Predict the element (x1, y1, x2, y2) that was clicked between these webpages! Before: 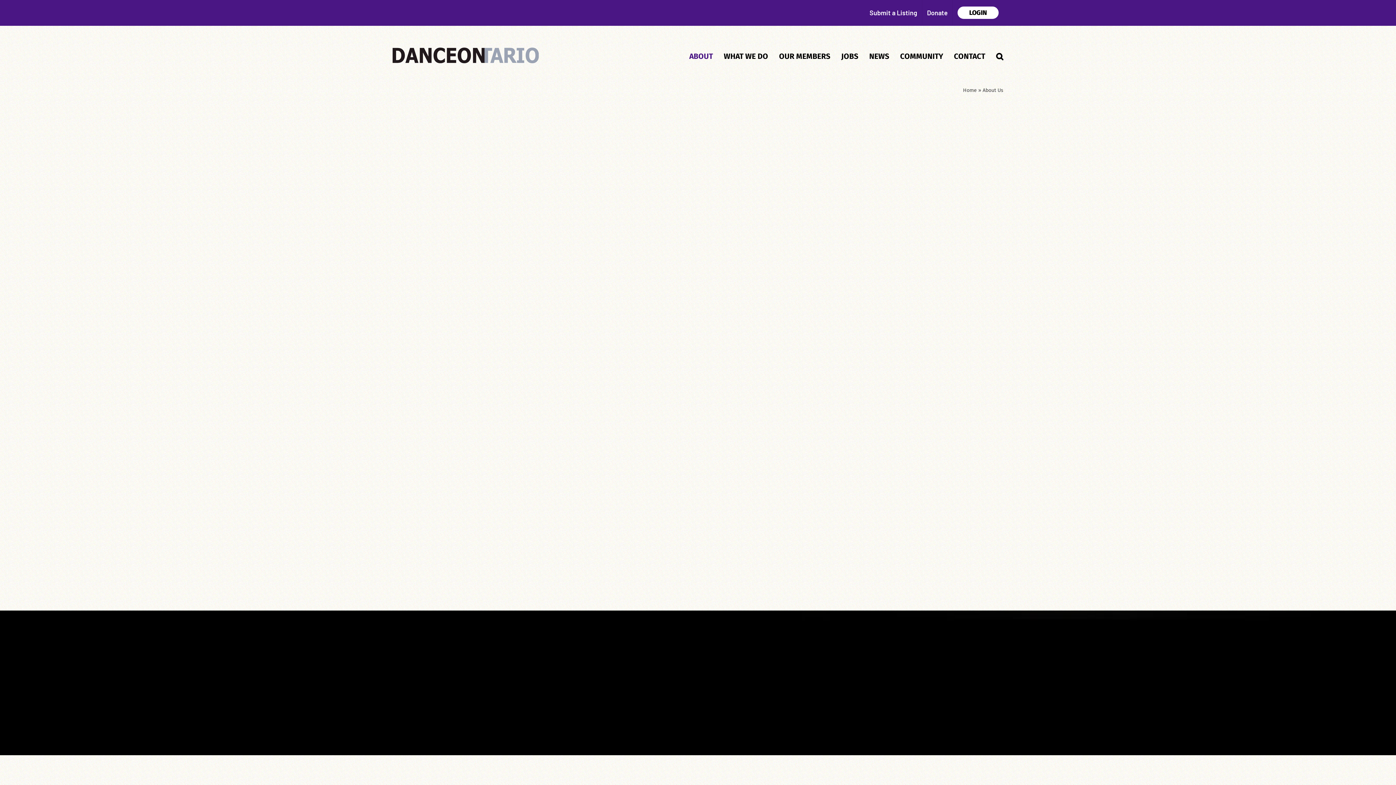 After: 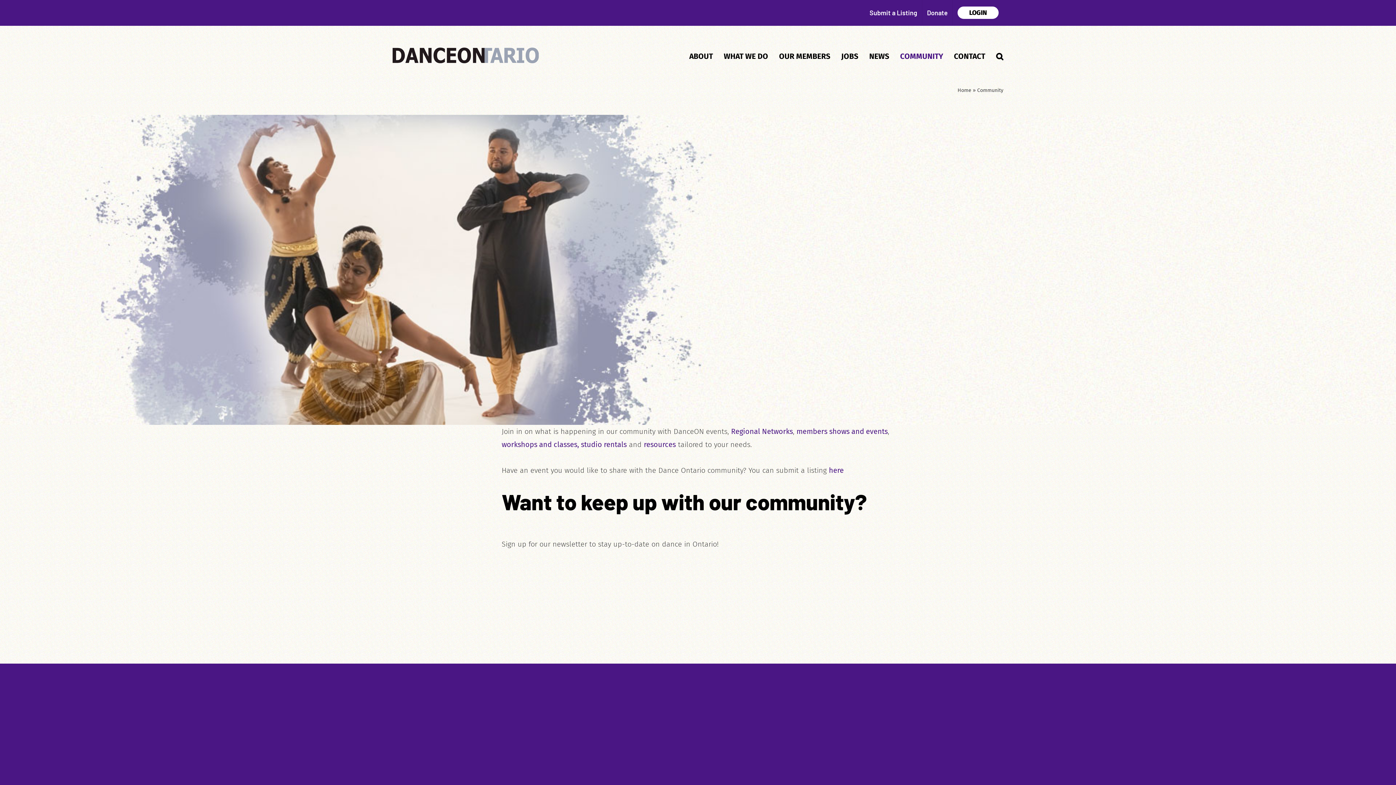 Action: label: COMMUNITY bbox: (900, 25, 943, 87)